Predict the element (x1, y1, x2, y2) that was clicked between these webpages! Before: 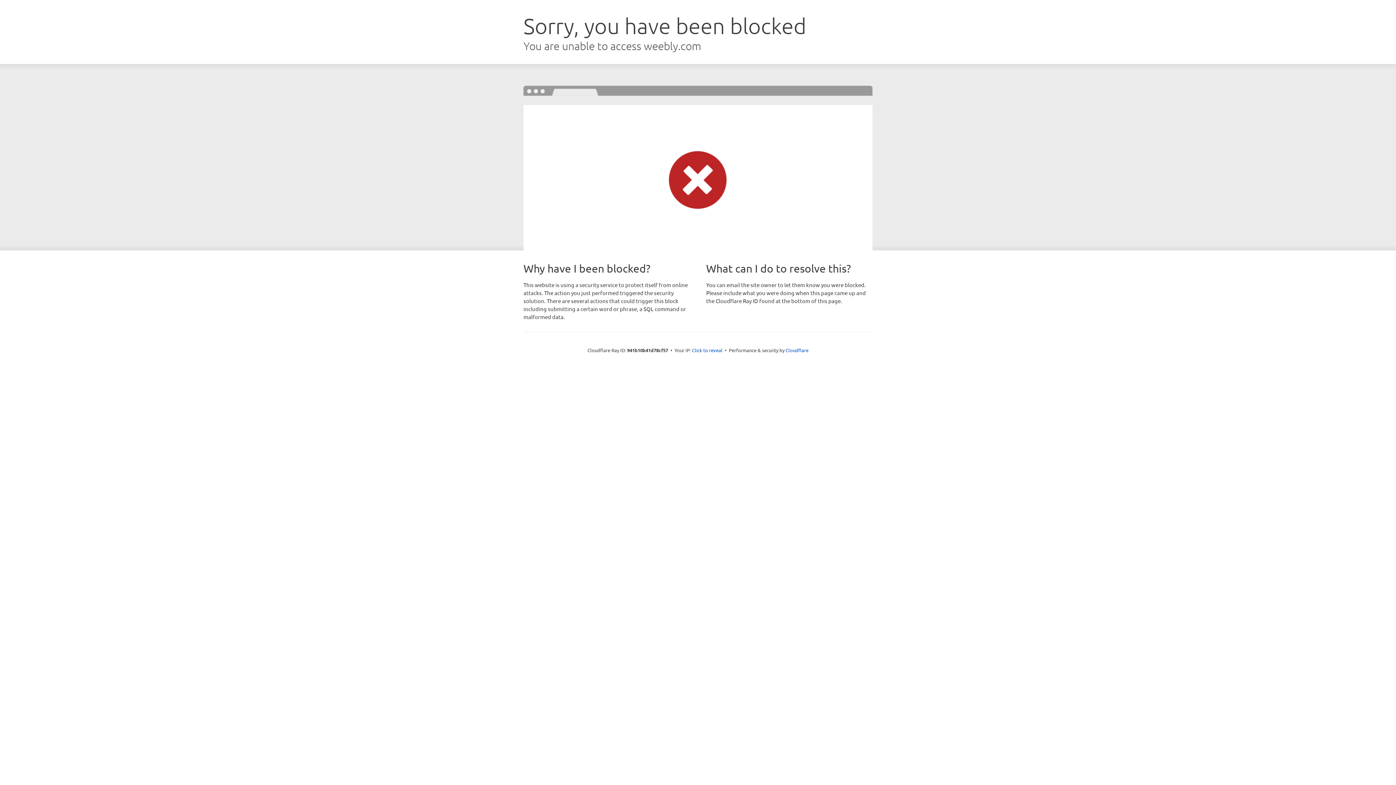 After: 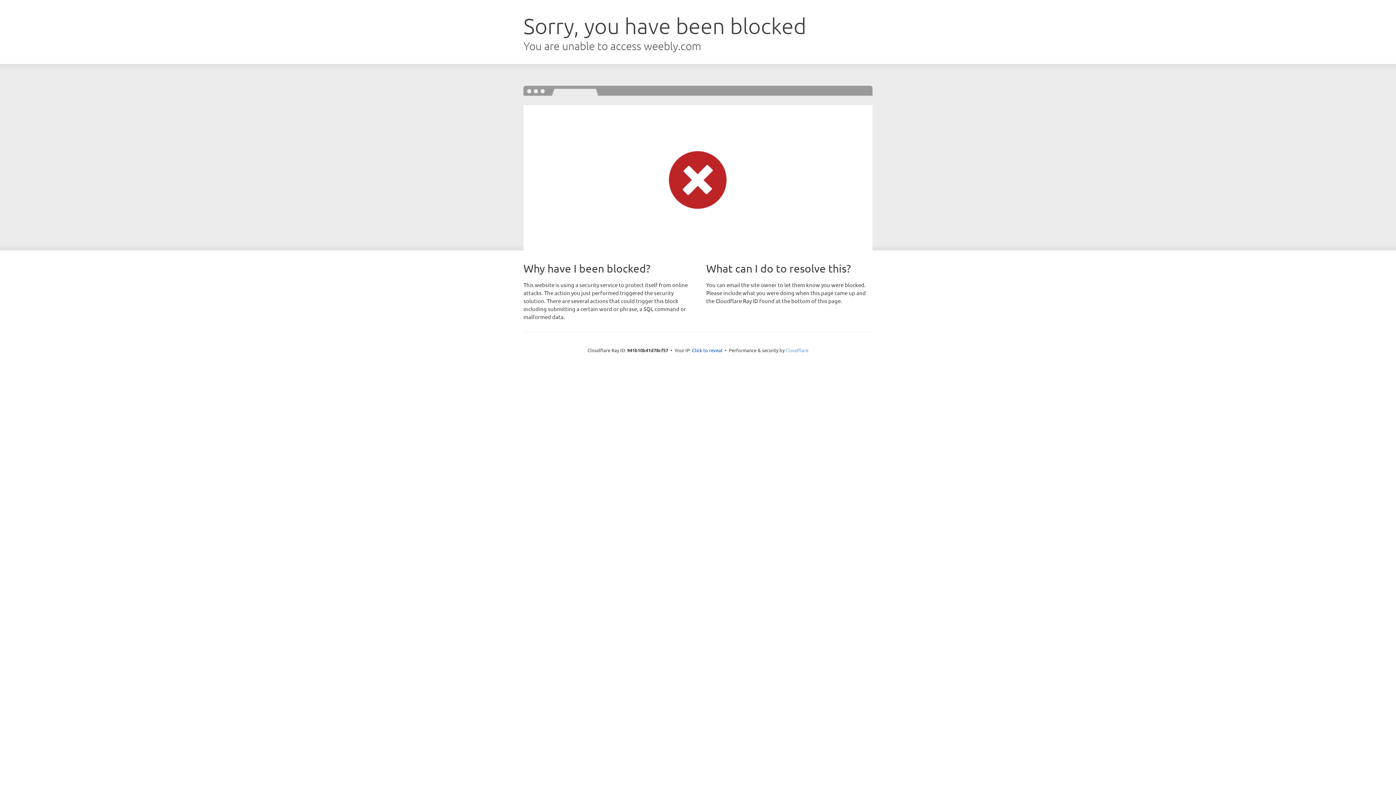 Action: label: Cloudflare bbox: (785, 347, 808, 353)